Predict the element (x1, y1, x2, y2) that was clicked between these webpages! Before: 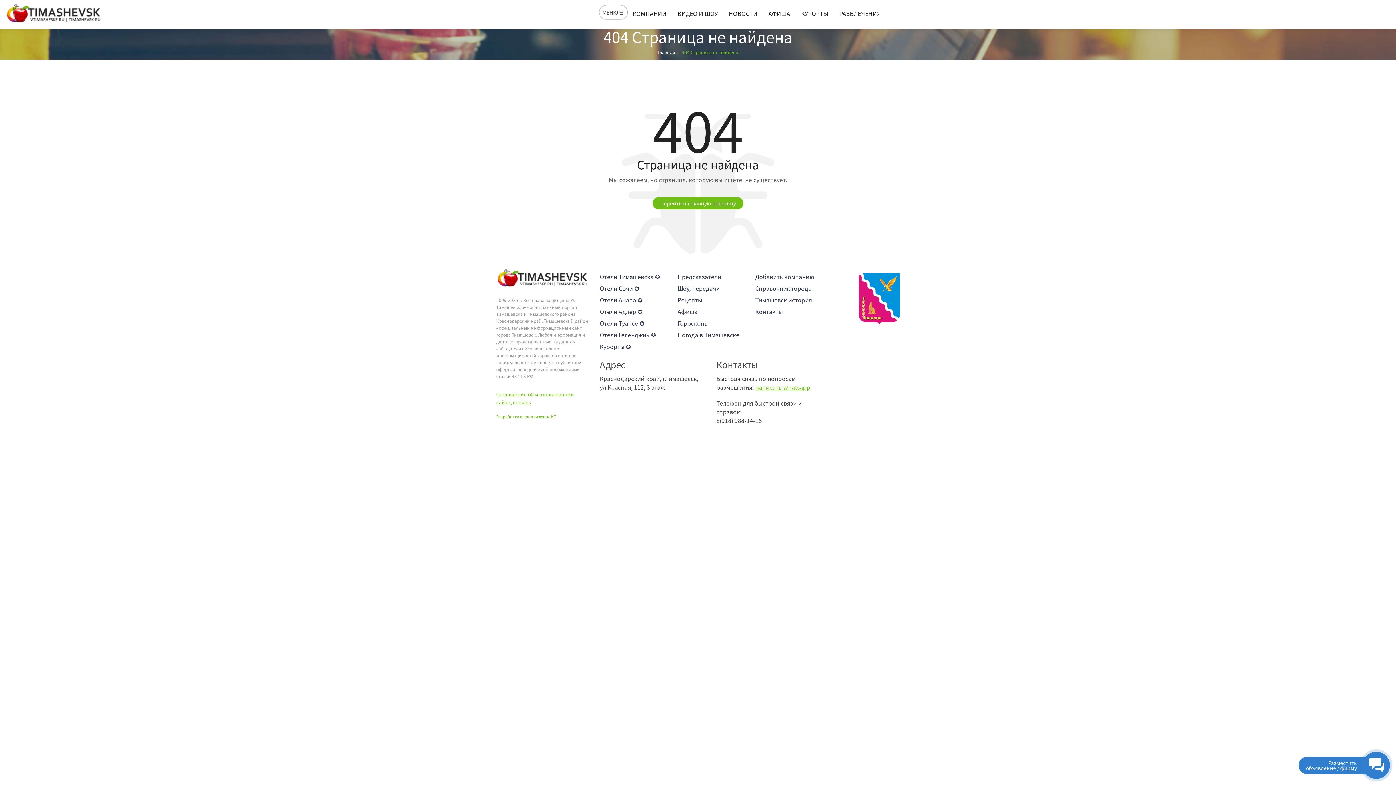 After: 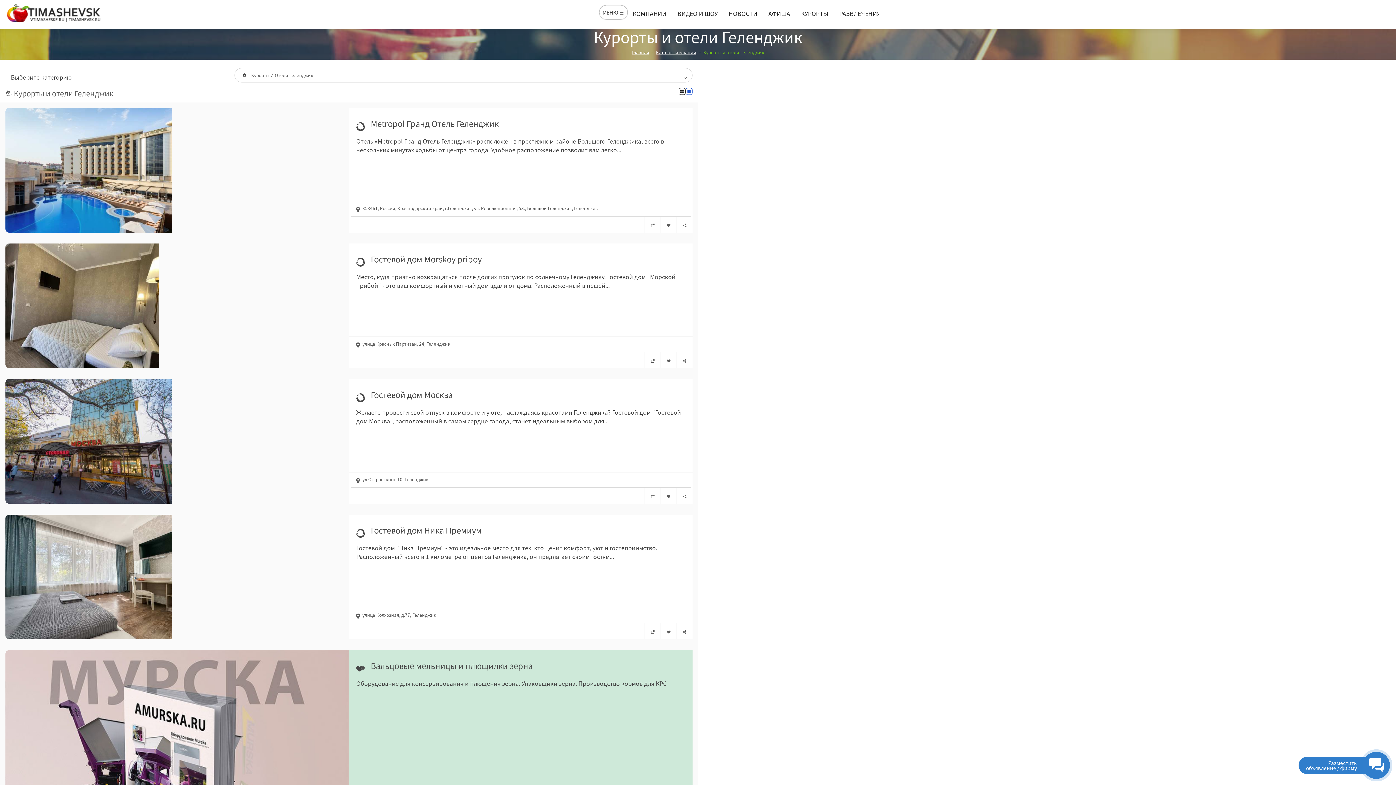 Action: bbox: (600, 331, 666, 338) label: Отели Геленджик ✪